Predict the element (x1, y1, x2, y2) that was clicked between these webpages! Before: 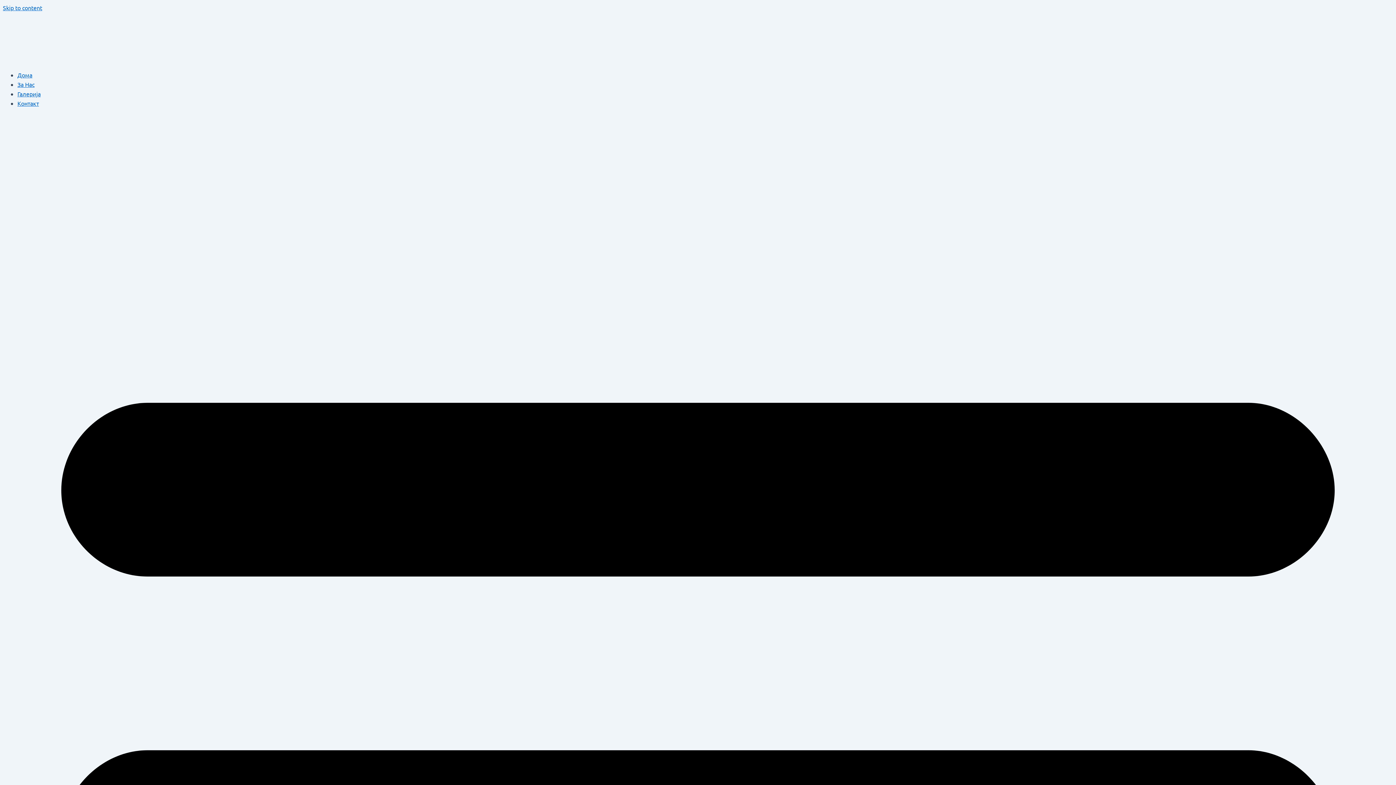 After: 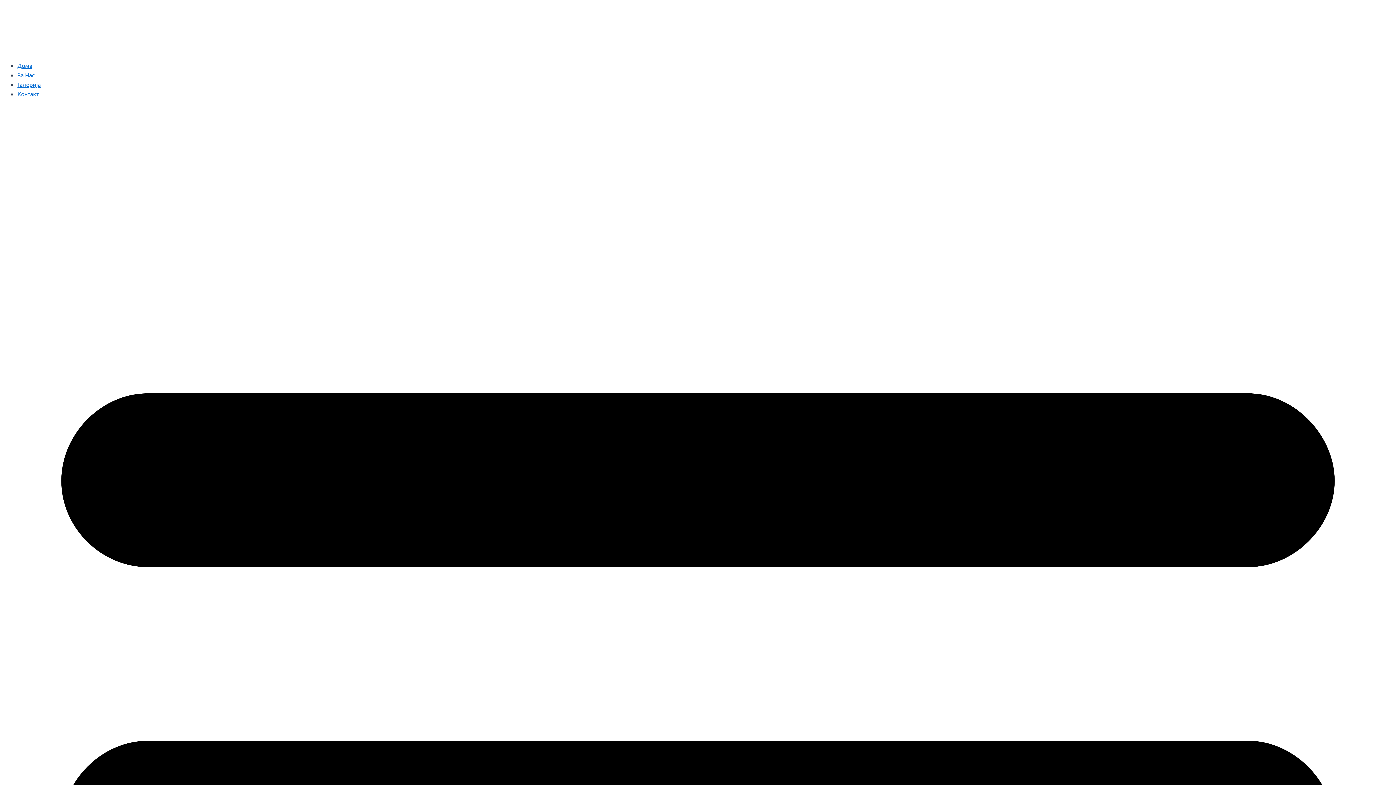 Action: bbox: (17, 90, 40, 97) label: Галерија